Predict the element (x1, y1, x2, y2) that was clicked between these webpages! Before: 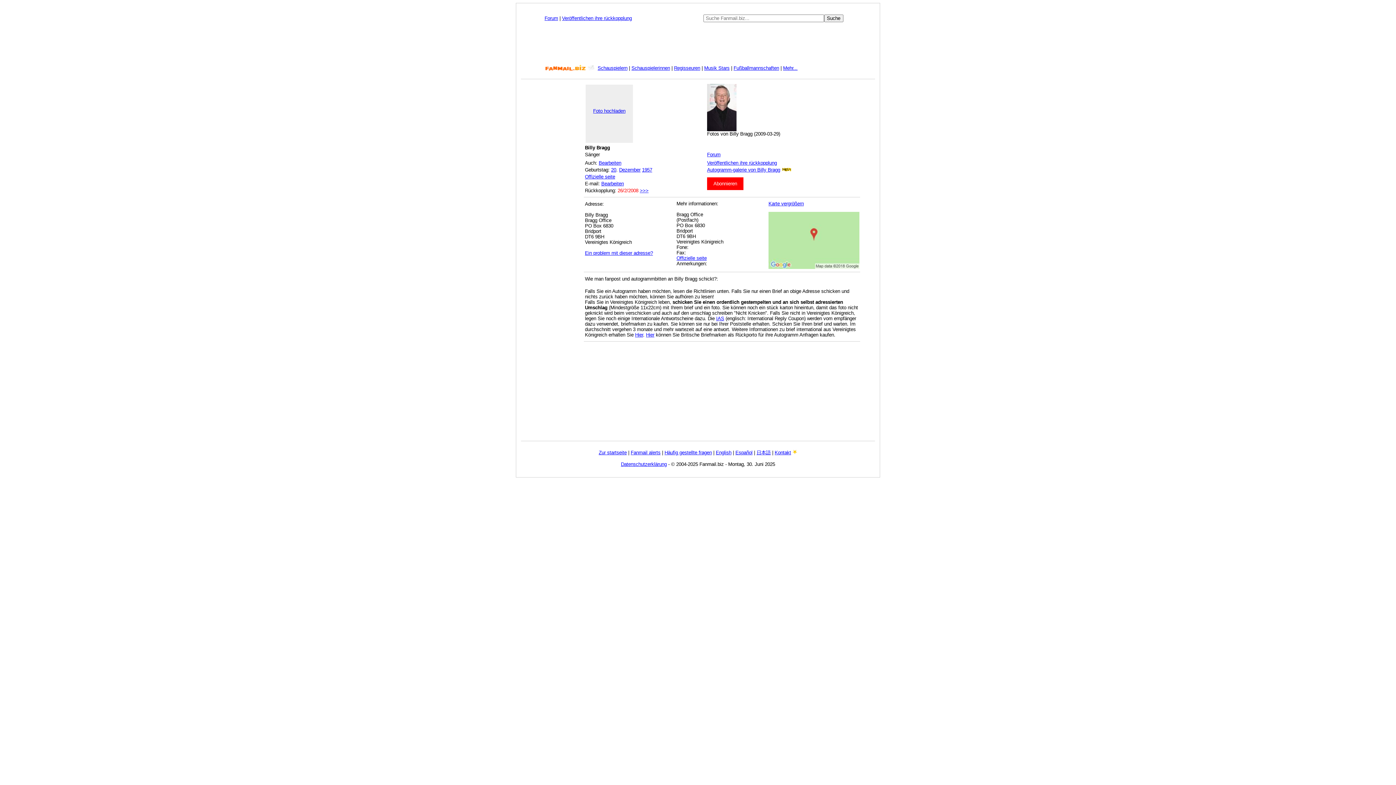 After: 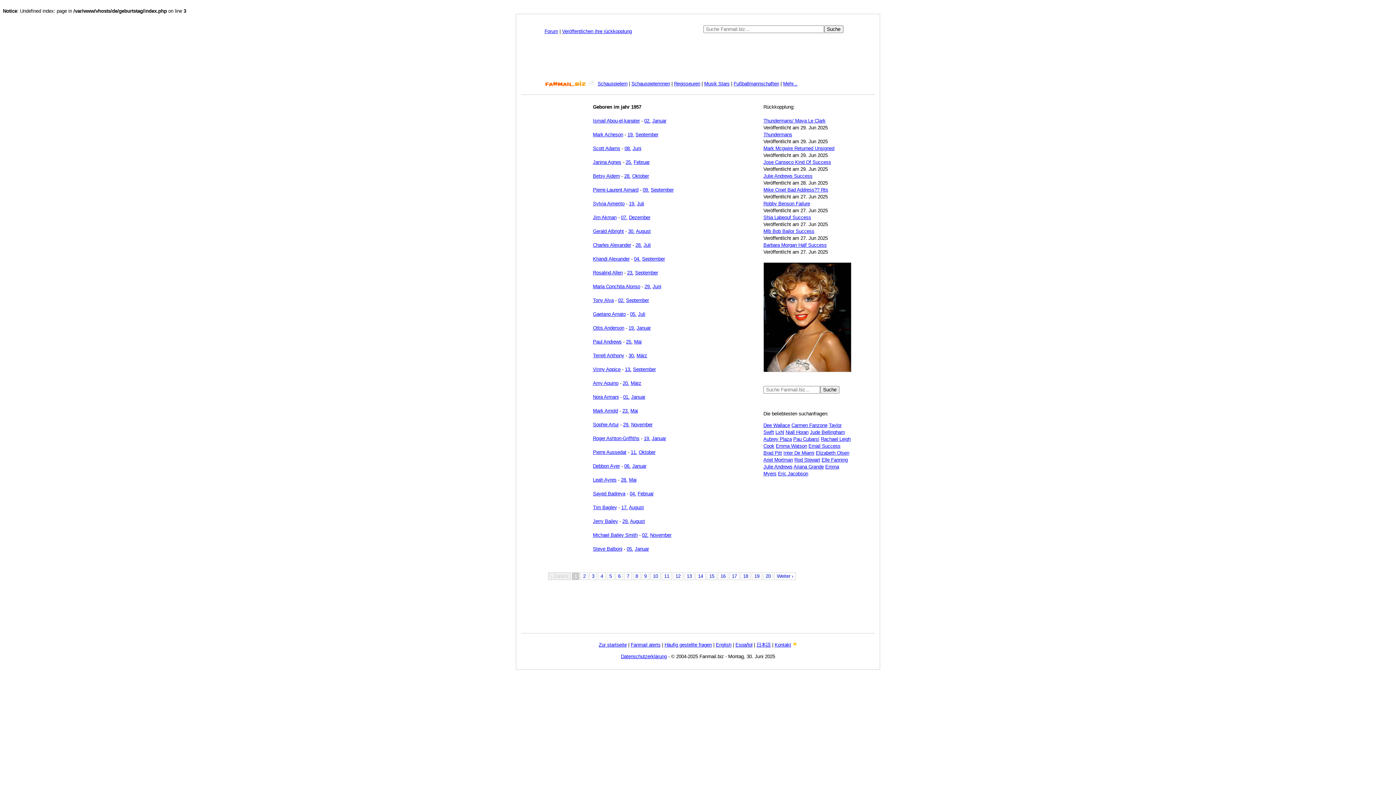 Action: bbox: (642, 167, 652, 172) label: 1957